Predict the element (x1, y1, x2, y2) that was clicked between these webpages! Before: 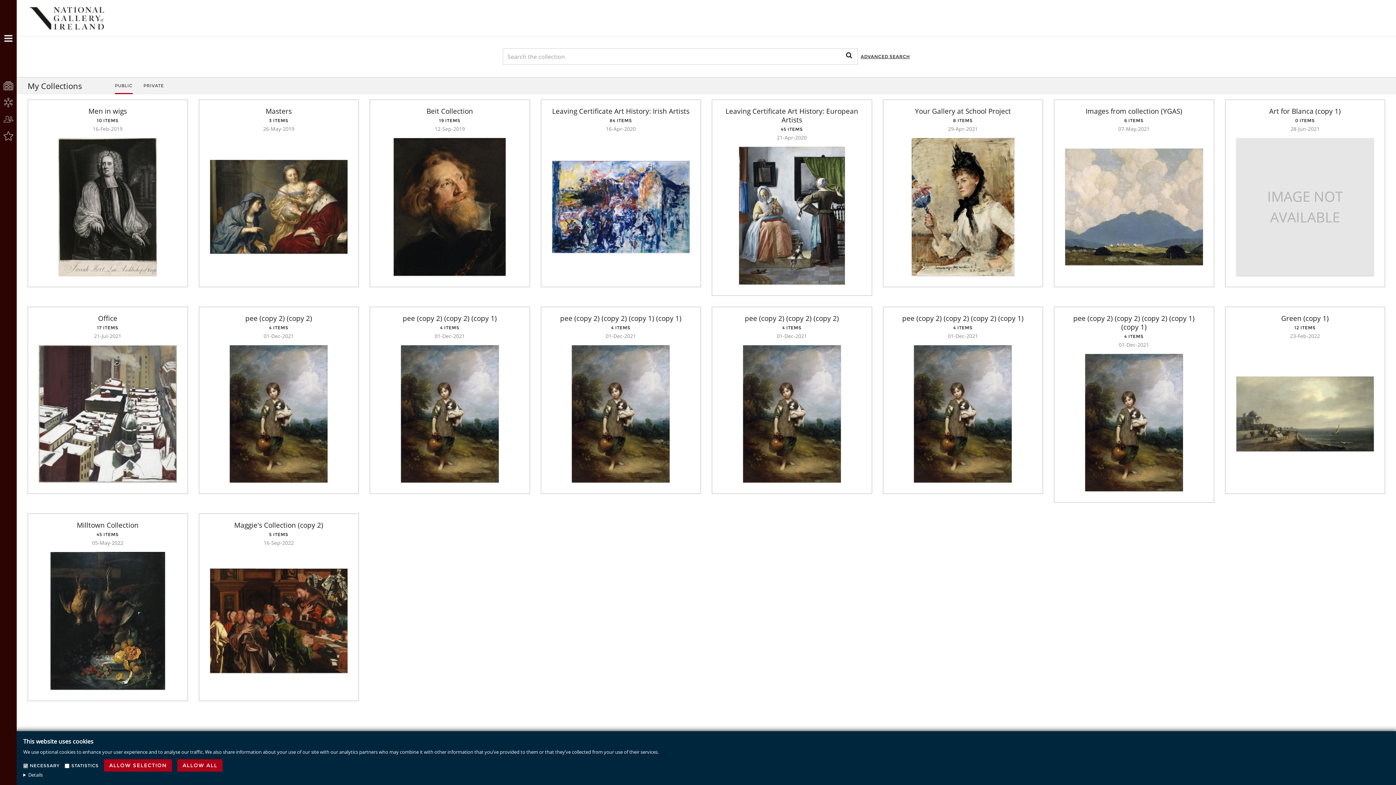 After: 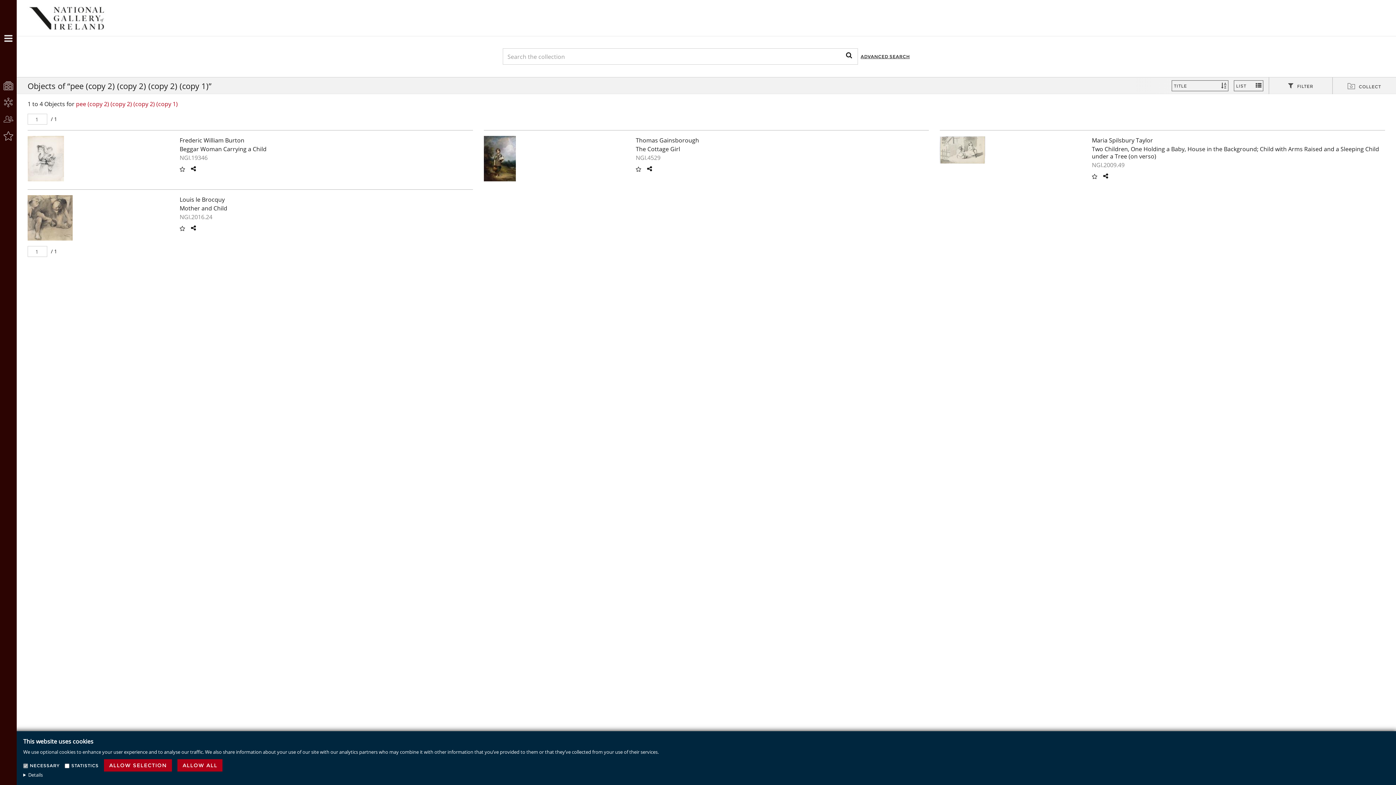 Action: bbox: (902, 313, 1023, 323) label: pee (copy 2) (copy 2) (copy 2) (copy 1)